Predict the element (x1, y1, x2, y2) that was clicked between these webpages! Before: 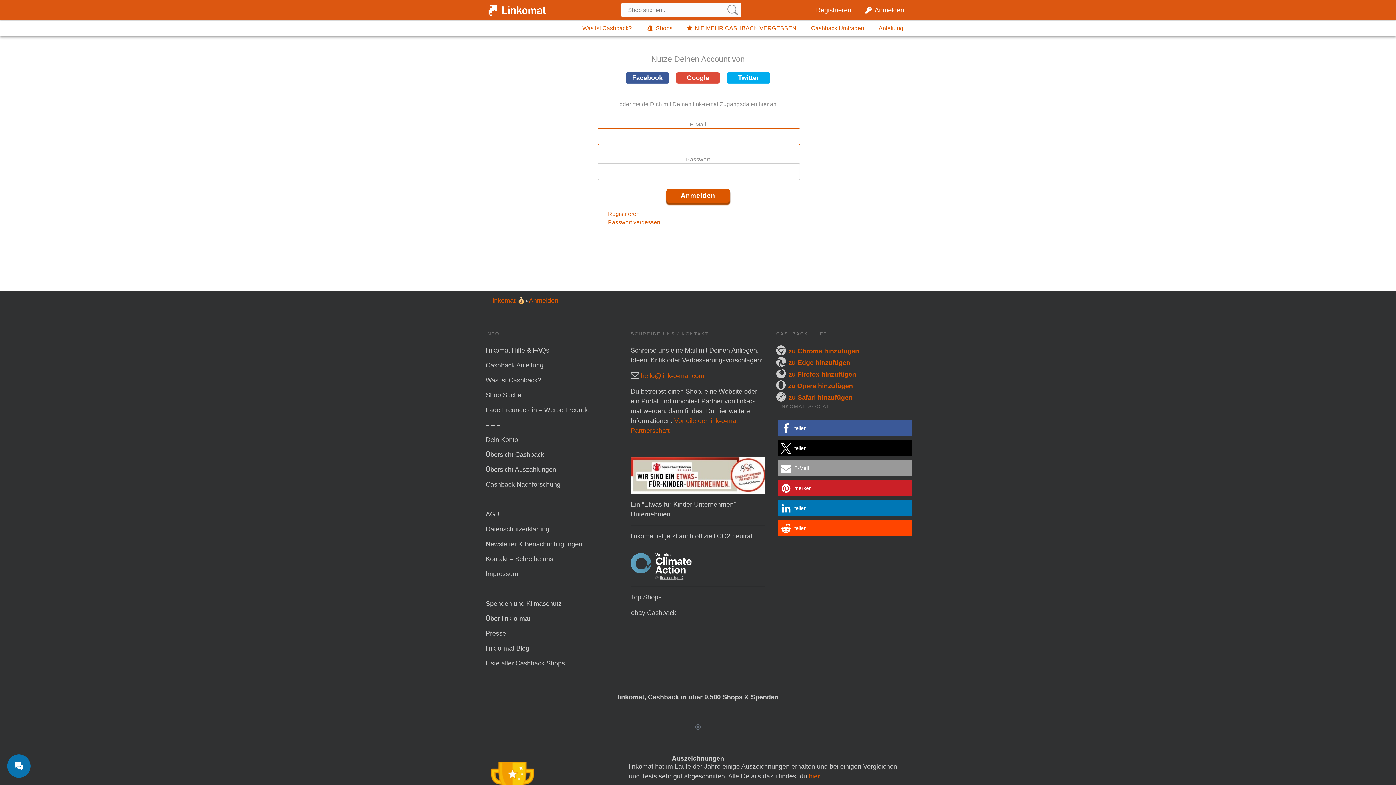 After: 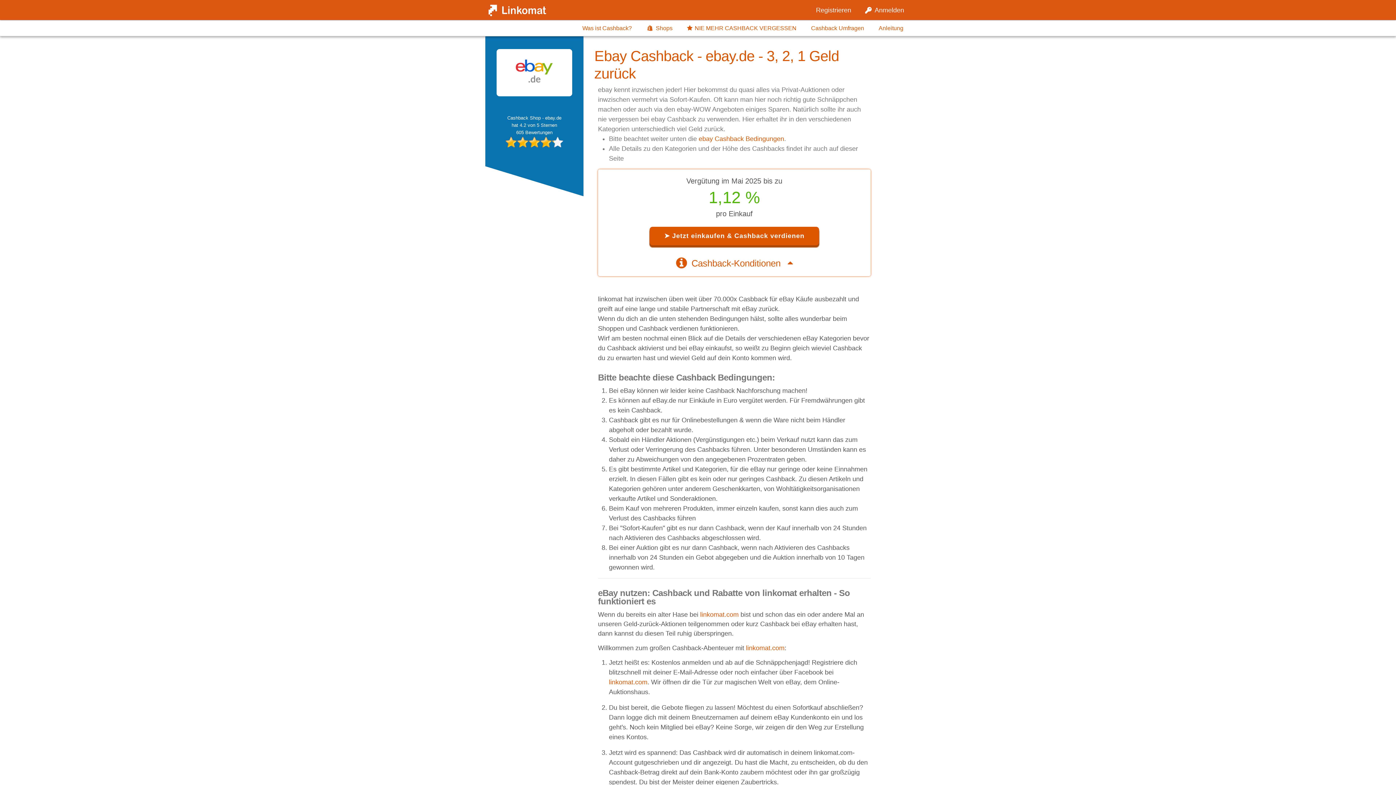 Action: bbox: (631, 609, 676, 616) label: ebay Cashback